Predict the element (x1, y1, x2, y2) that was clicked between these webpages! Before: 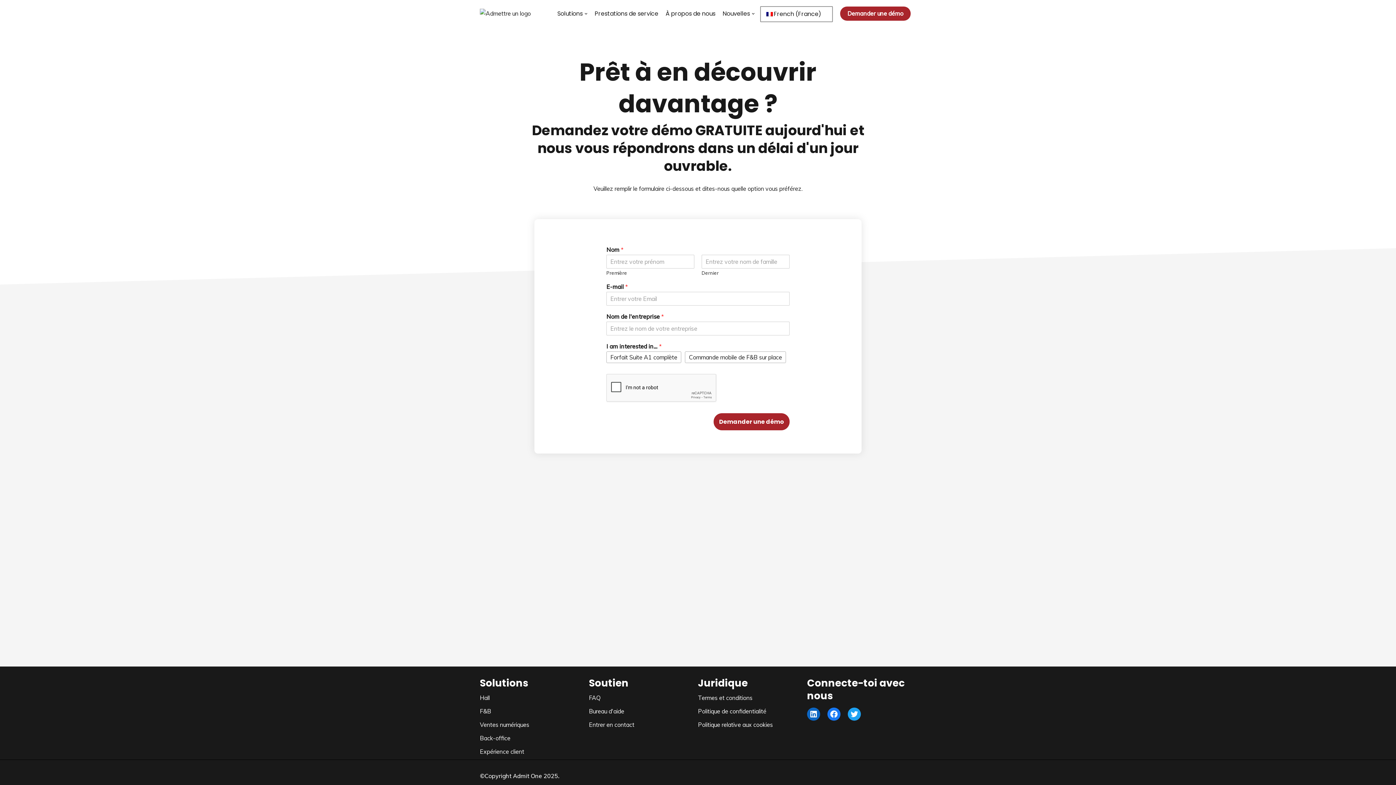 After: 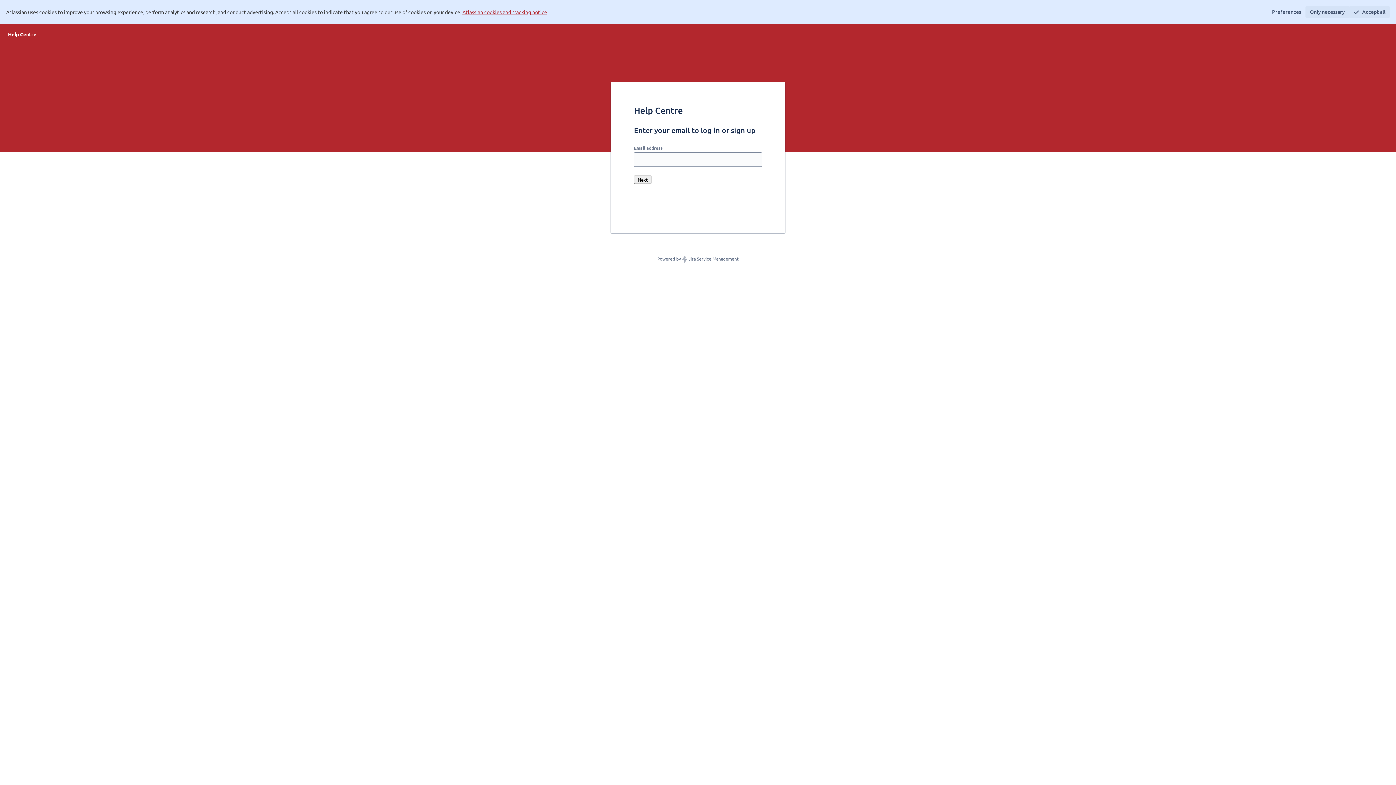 Action: bbox: (589, 708, 624, 715) label: Bureau d'aide